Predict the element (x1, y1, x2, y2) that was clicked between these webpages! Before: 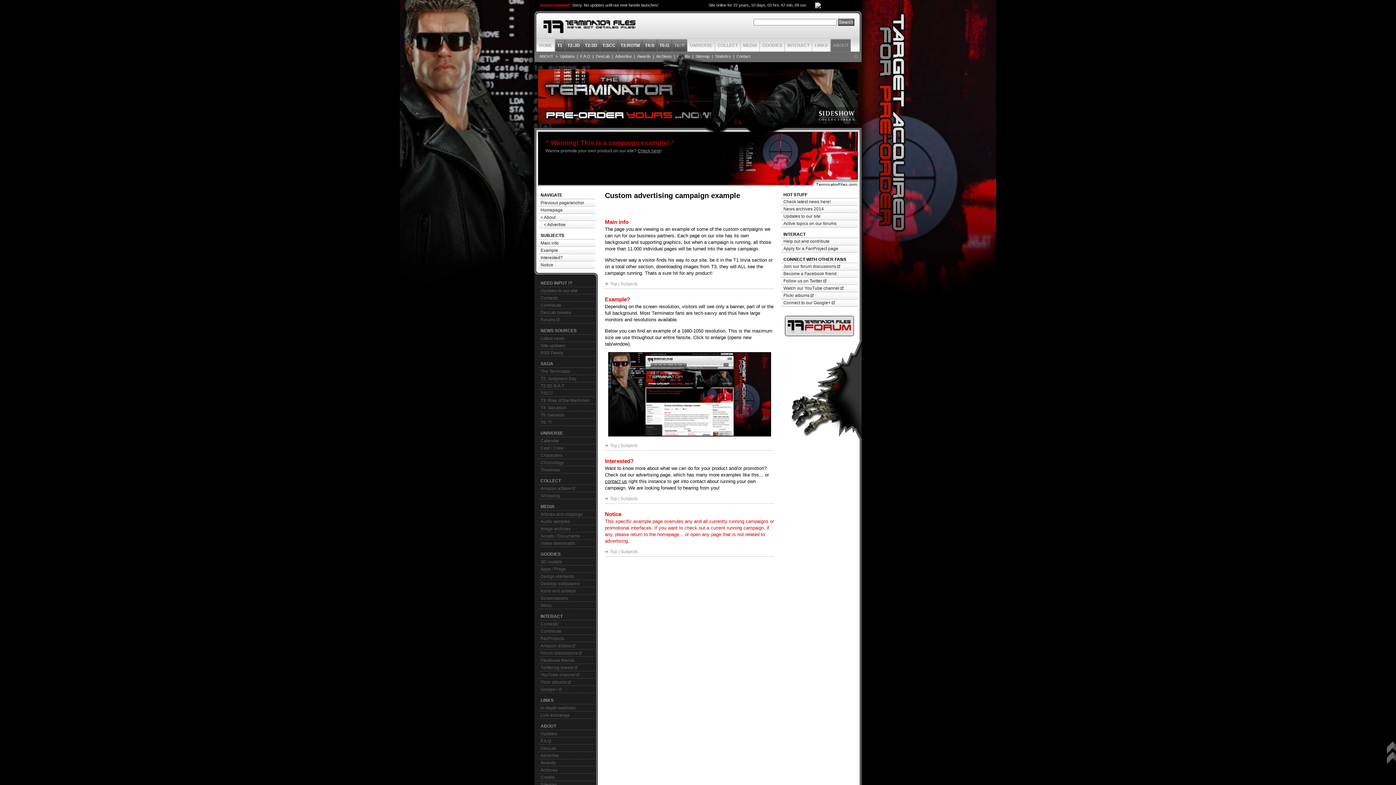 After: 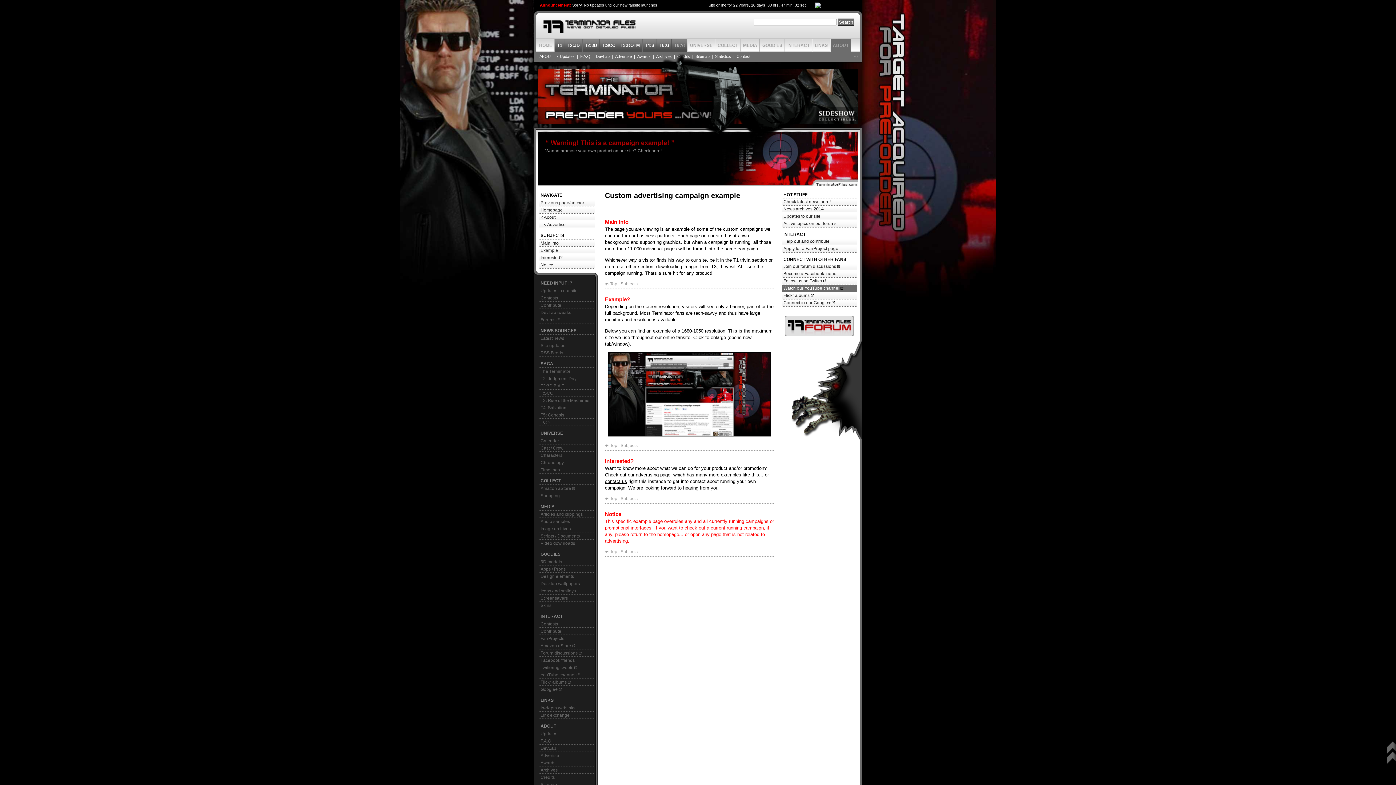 Action: label: Watch our YouTube channel  bbox: (781, 285, 857, 292)